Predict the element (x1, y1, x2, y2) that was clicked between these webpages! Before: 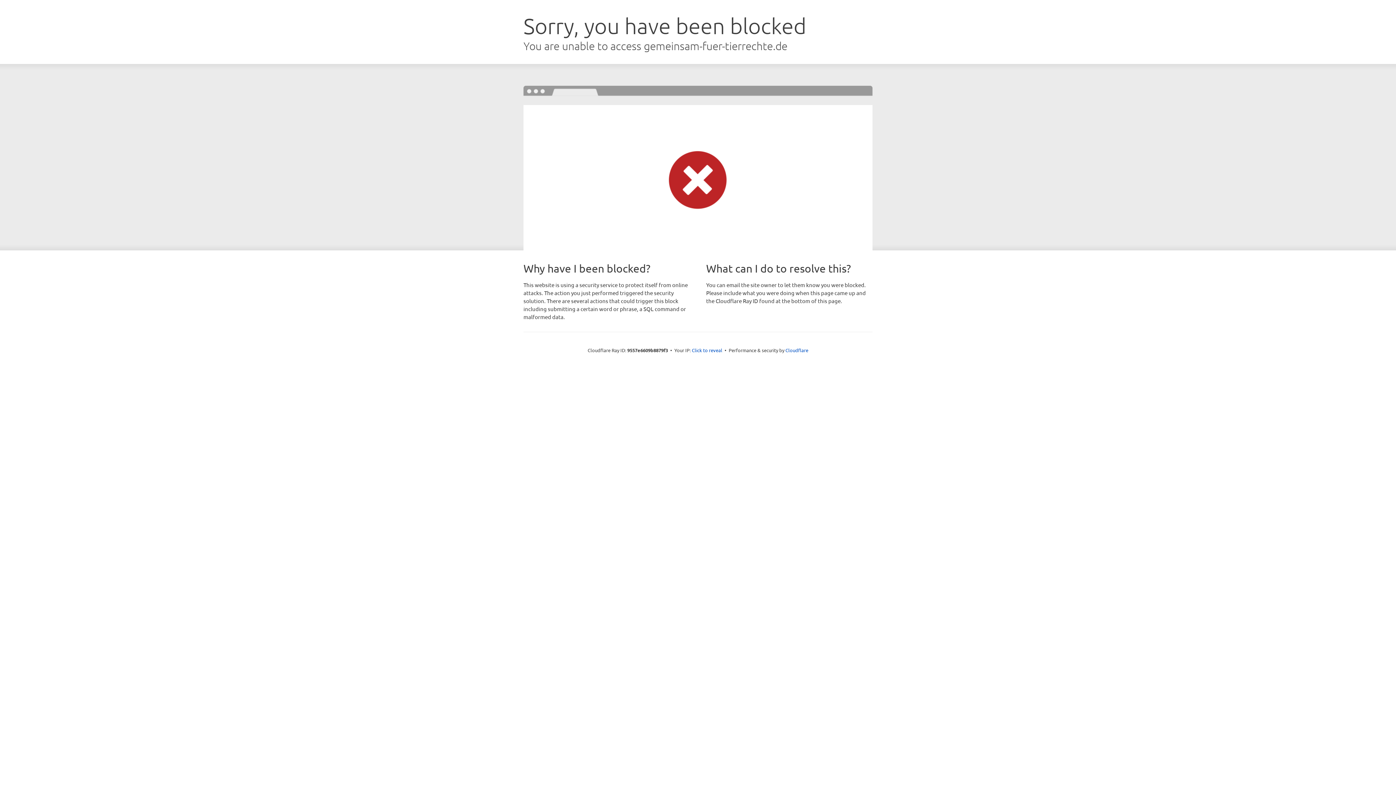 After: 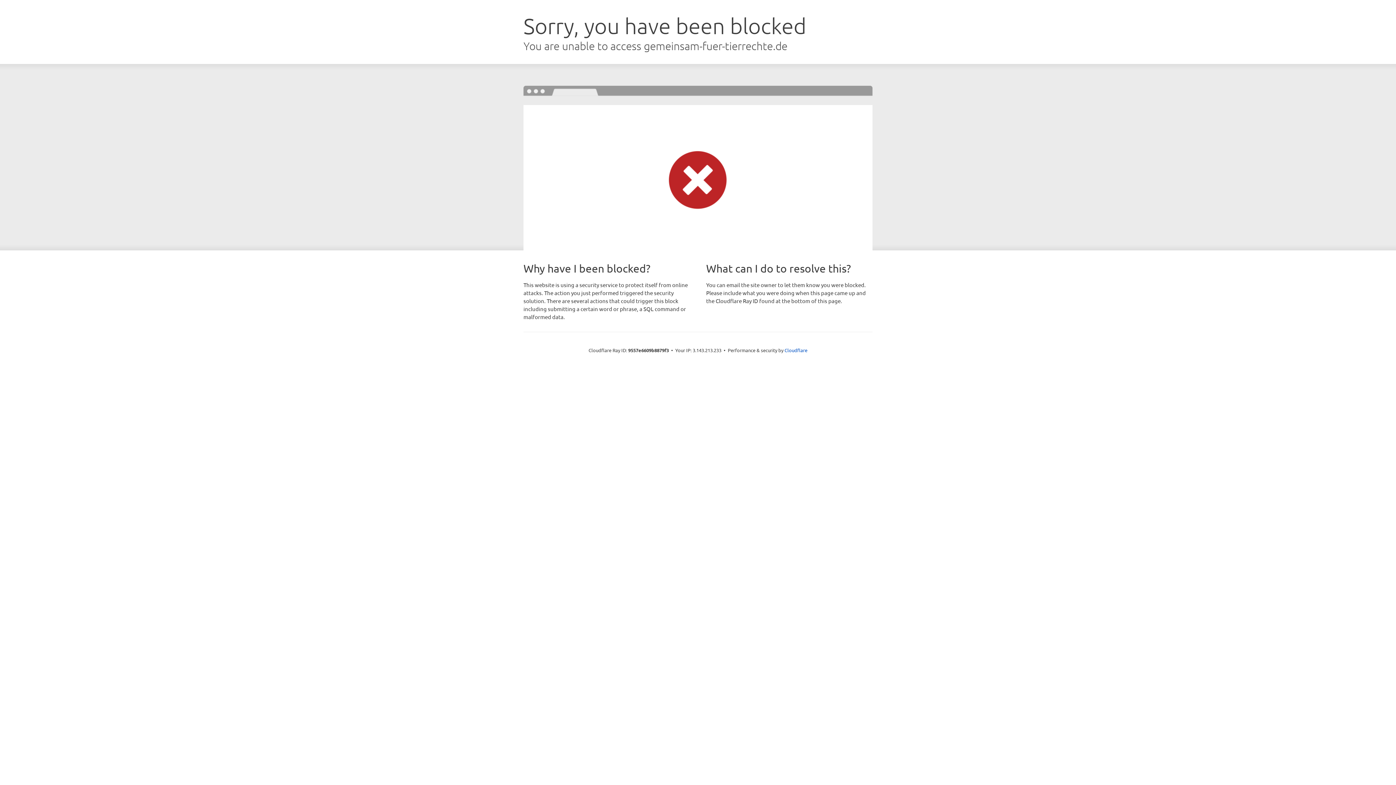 Action: label: Click to reveal bbox: (692, 346, 722, 353)